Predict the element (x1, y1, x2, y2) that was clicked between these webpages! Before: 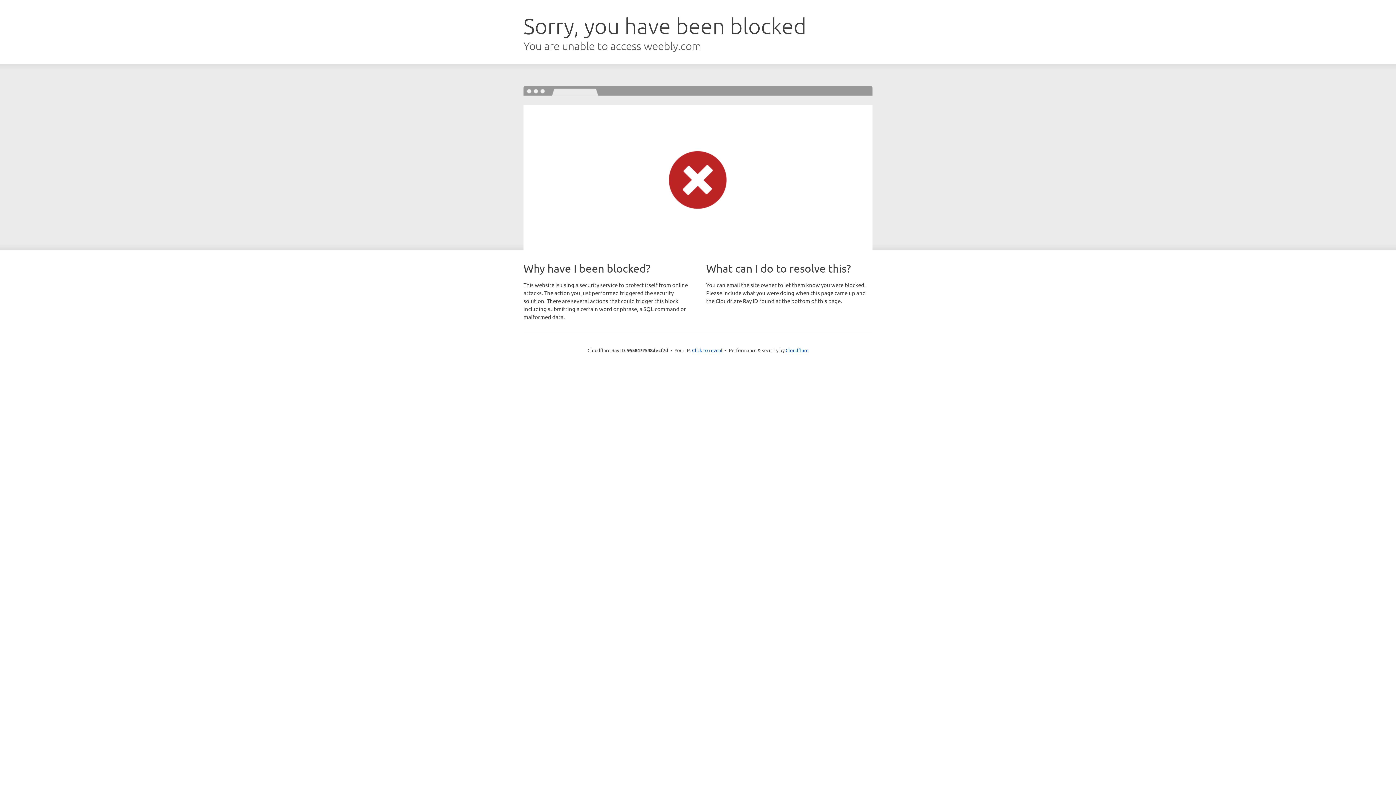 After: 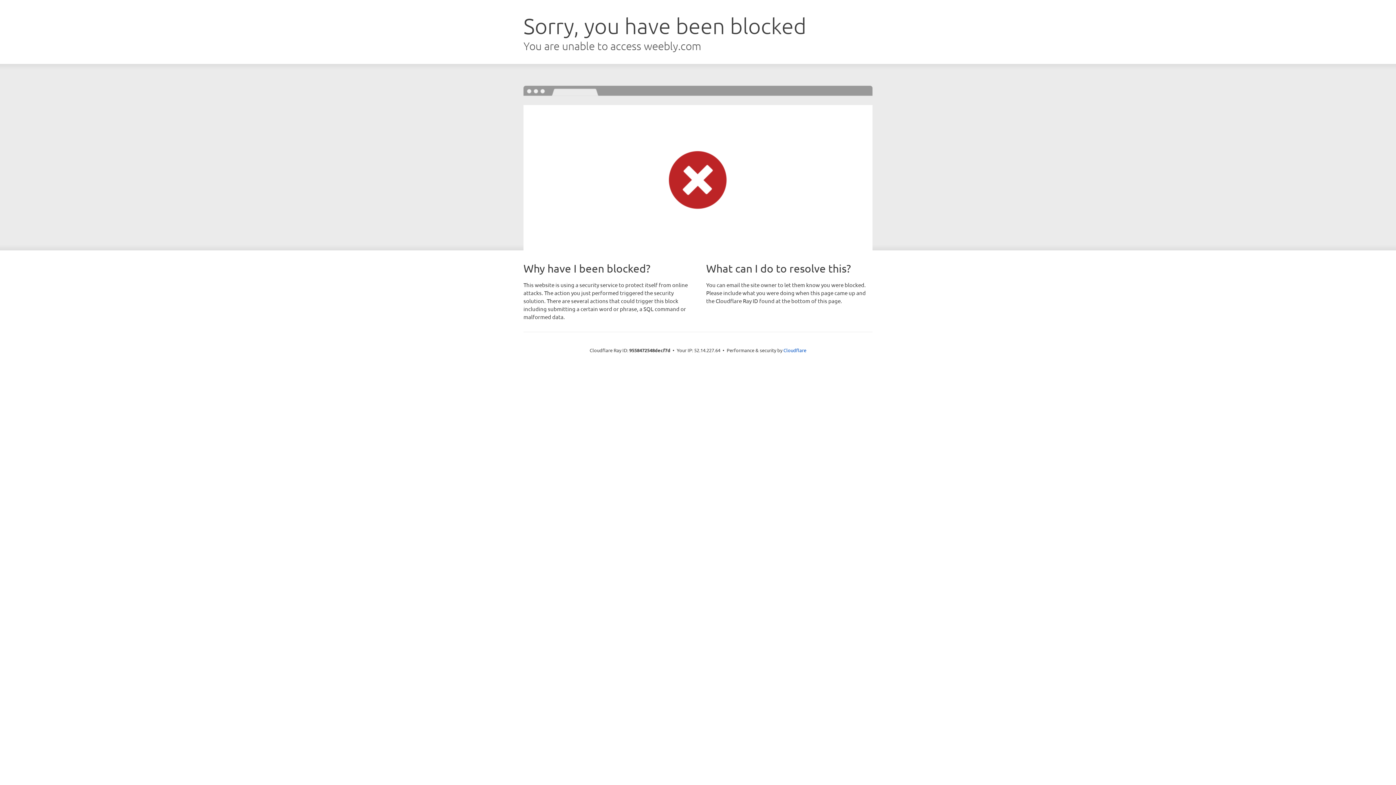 Action: bbox: (692, 346, 722, 353) label: Click to reveal